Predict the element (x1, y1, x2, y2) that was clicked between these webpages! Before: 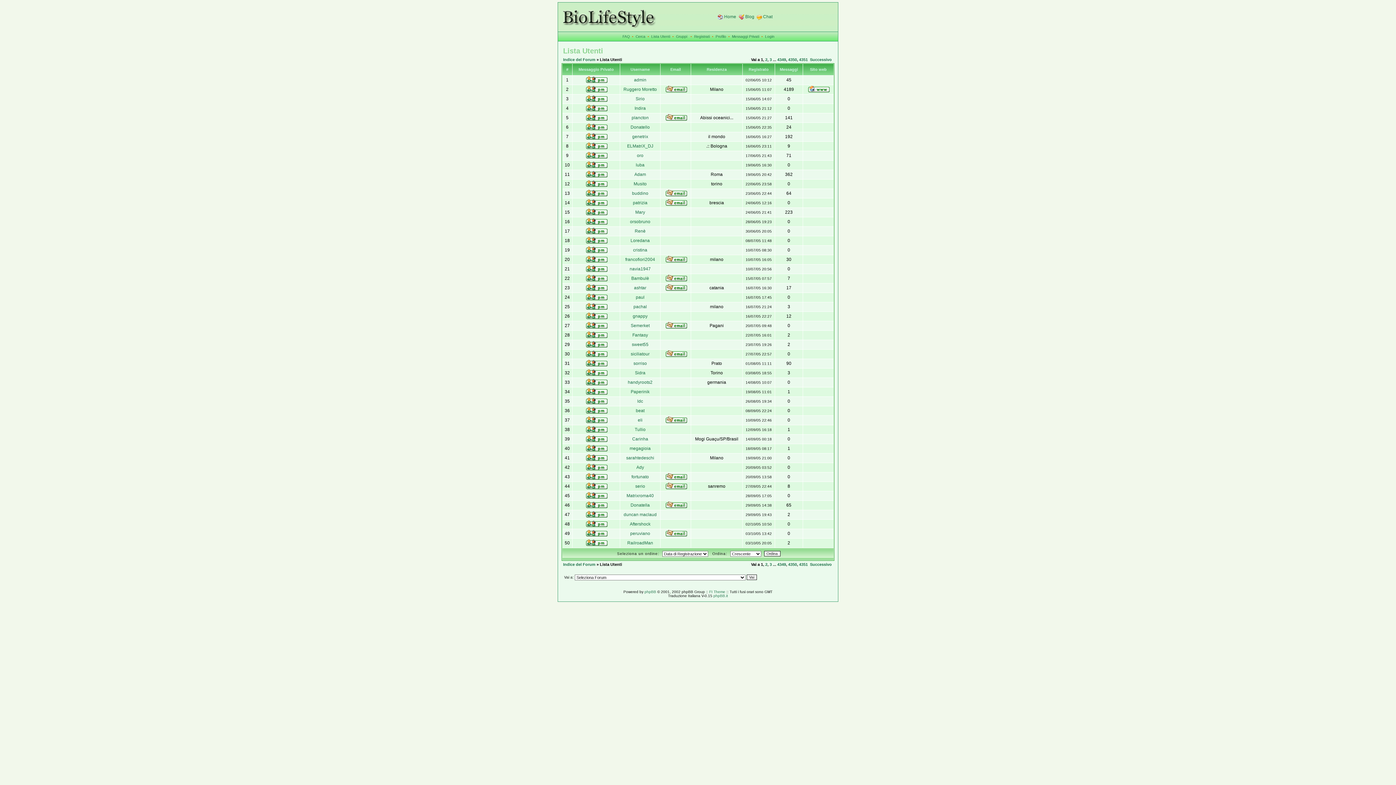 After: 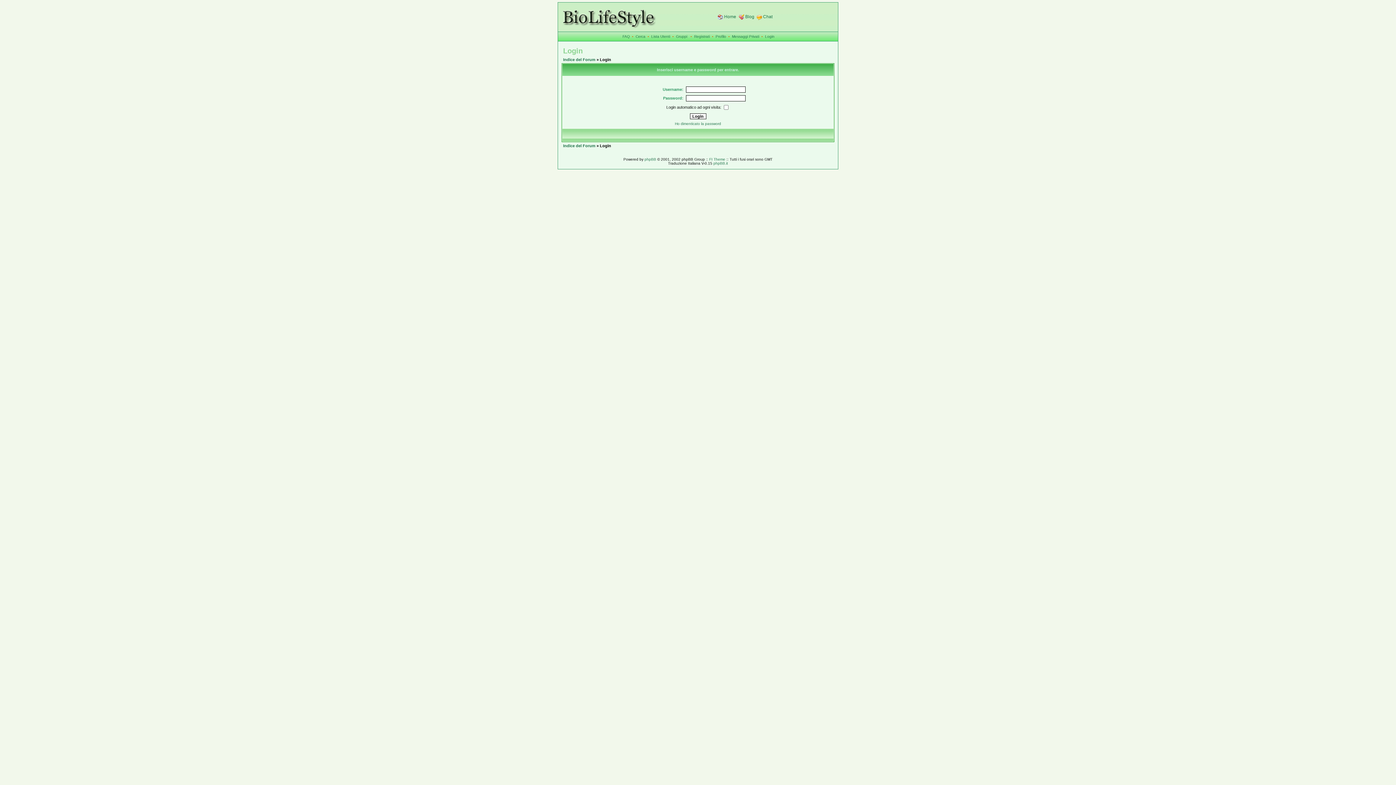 Action: bbox: (585, 249, 607, 254)